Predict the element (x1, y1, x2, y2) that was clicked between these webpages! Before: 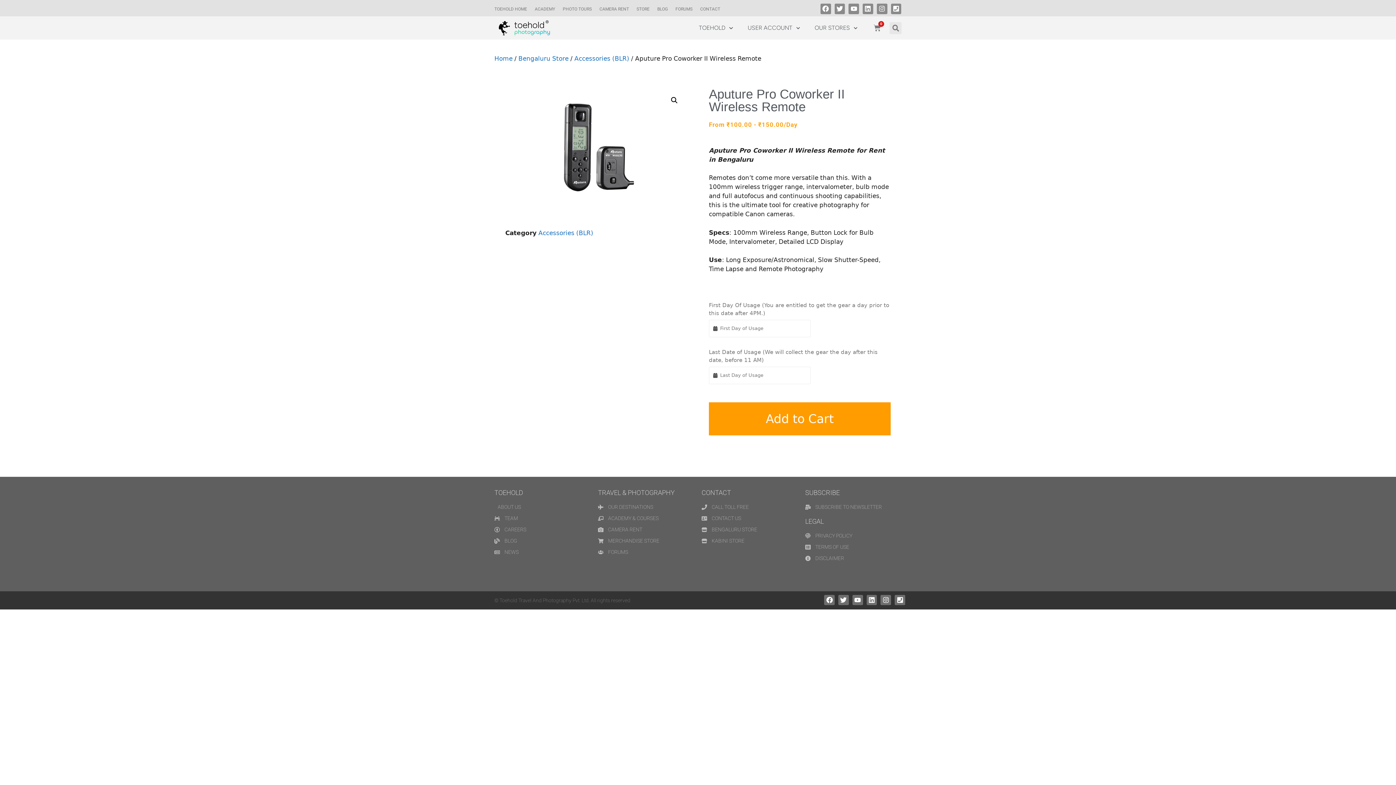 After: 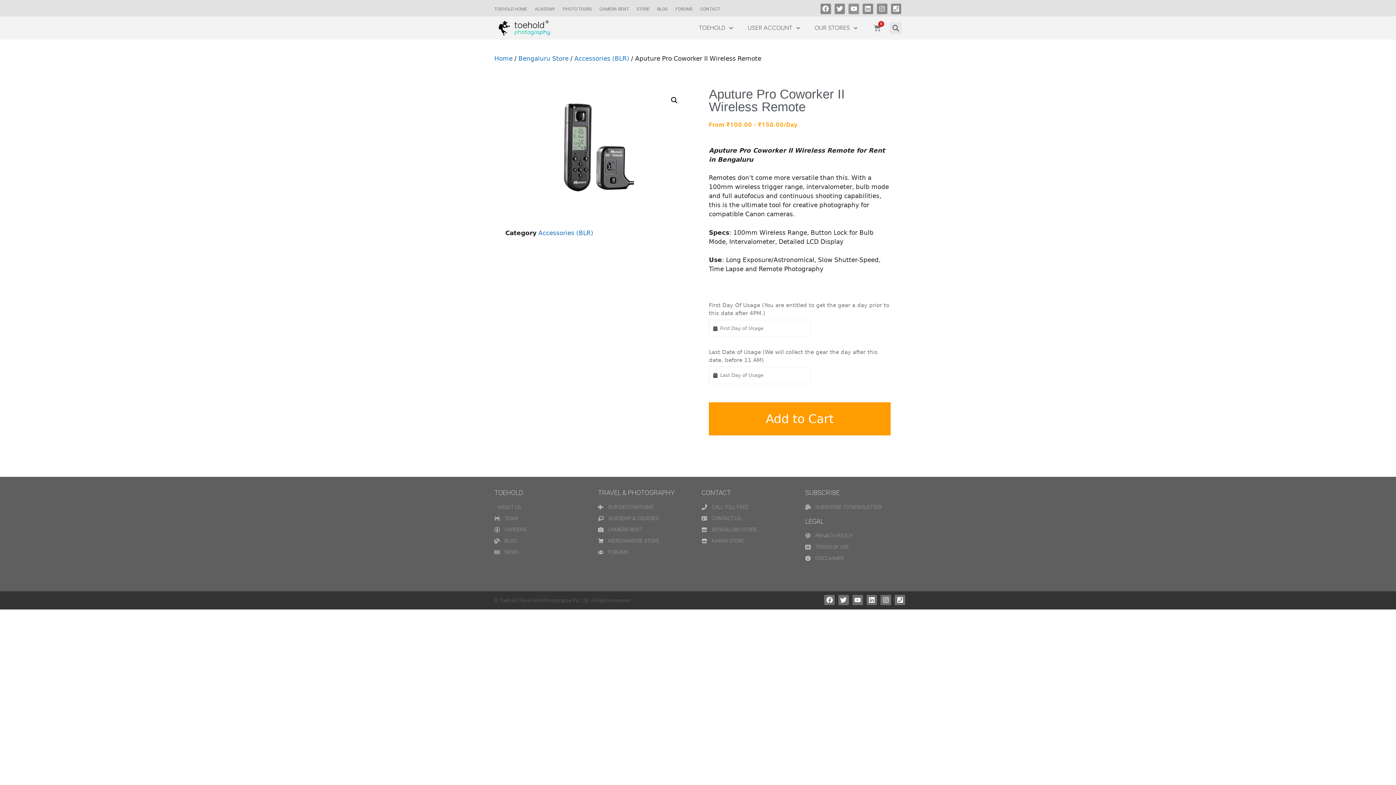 Action: label: Youtube bbox: (848, 3, 859, 14)